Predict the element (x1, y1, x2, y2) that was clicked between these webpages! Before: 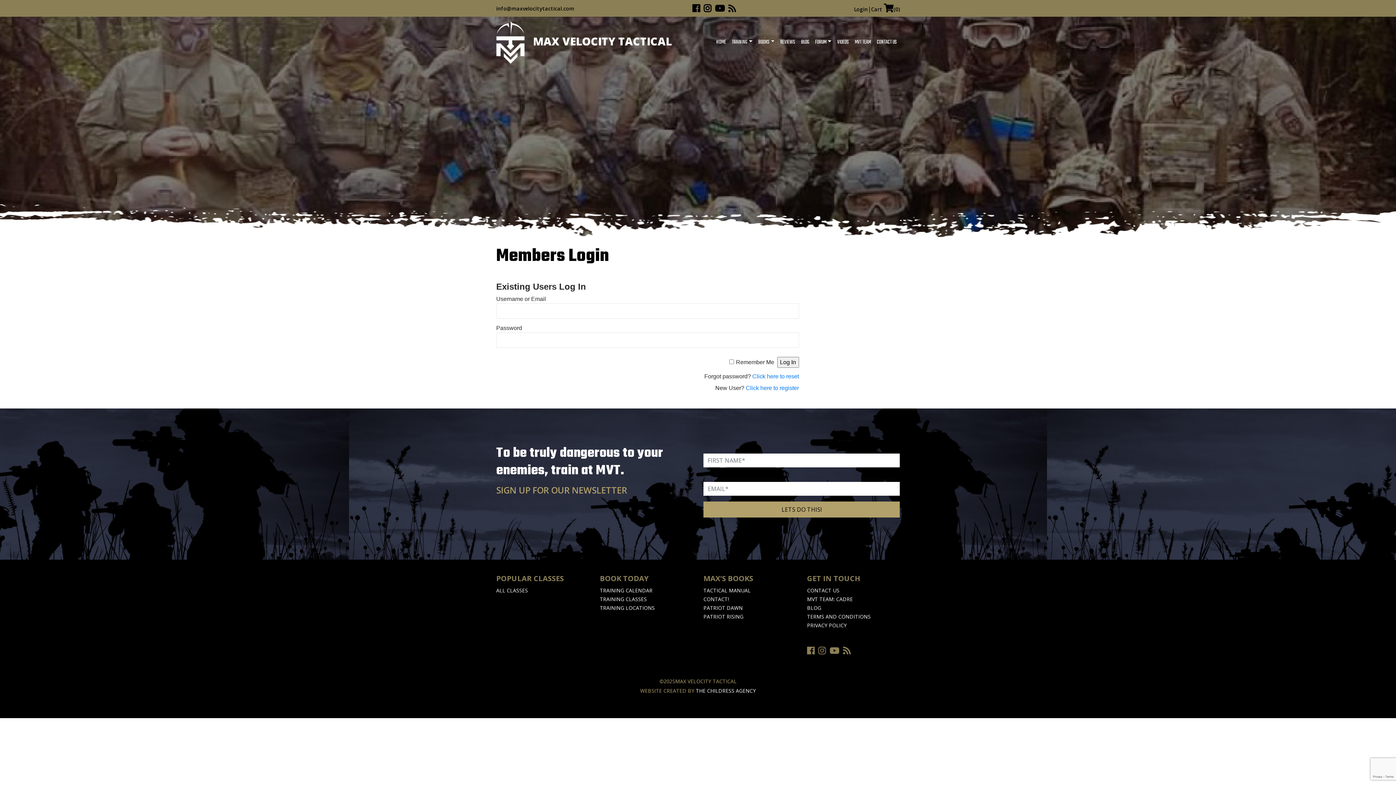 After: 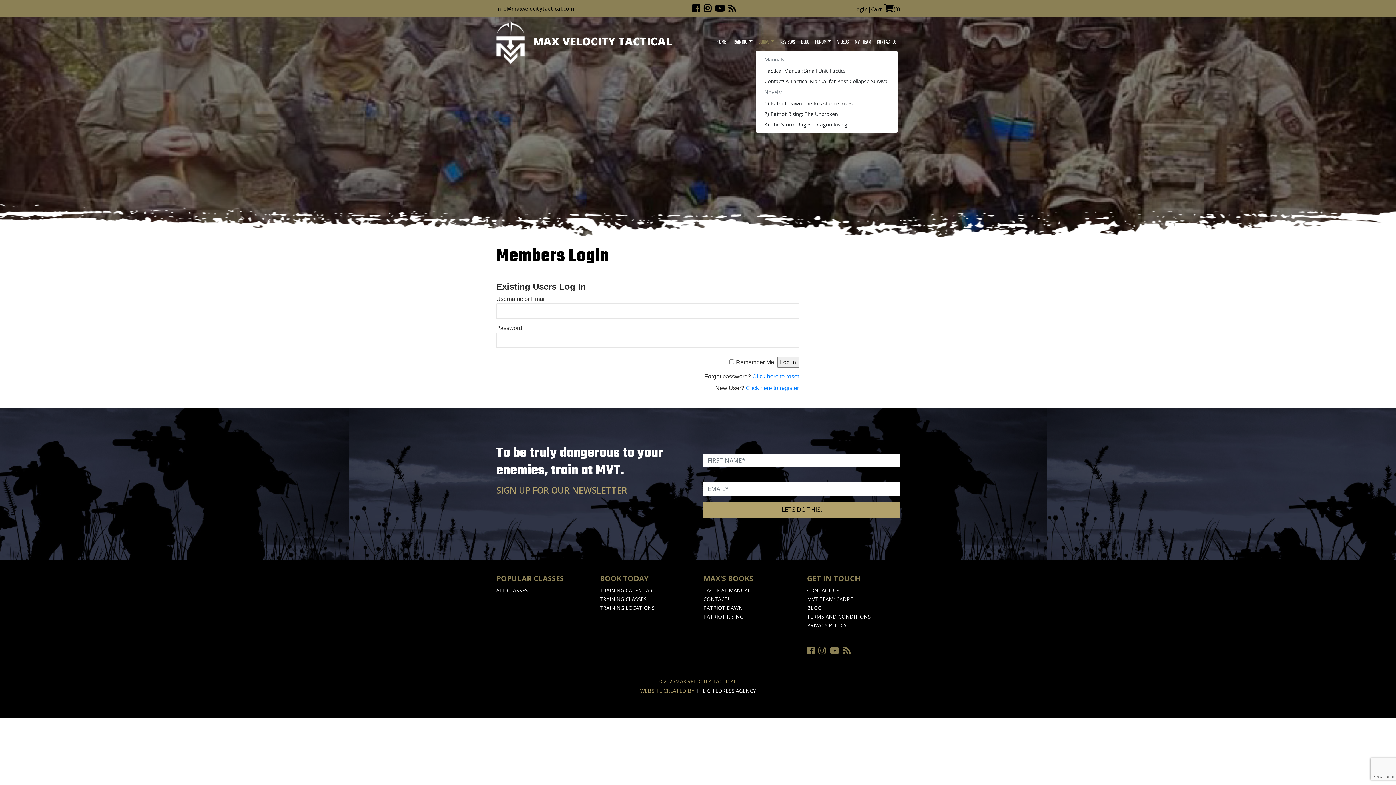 Action: bbox: (755, 35, 777, 49) label: BOOKS